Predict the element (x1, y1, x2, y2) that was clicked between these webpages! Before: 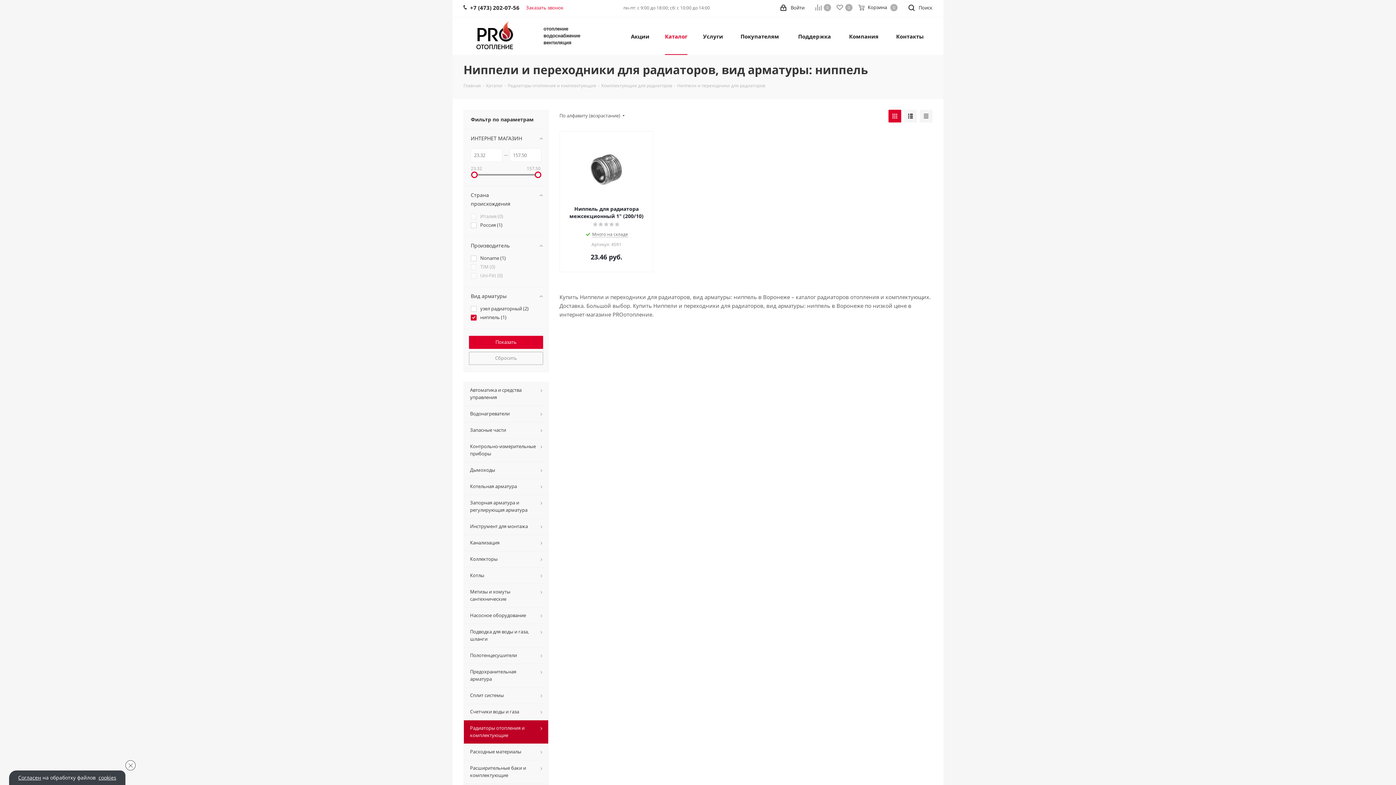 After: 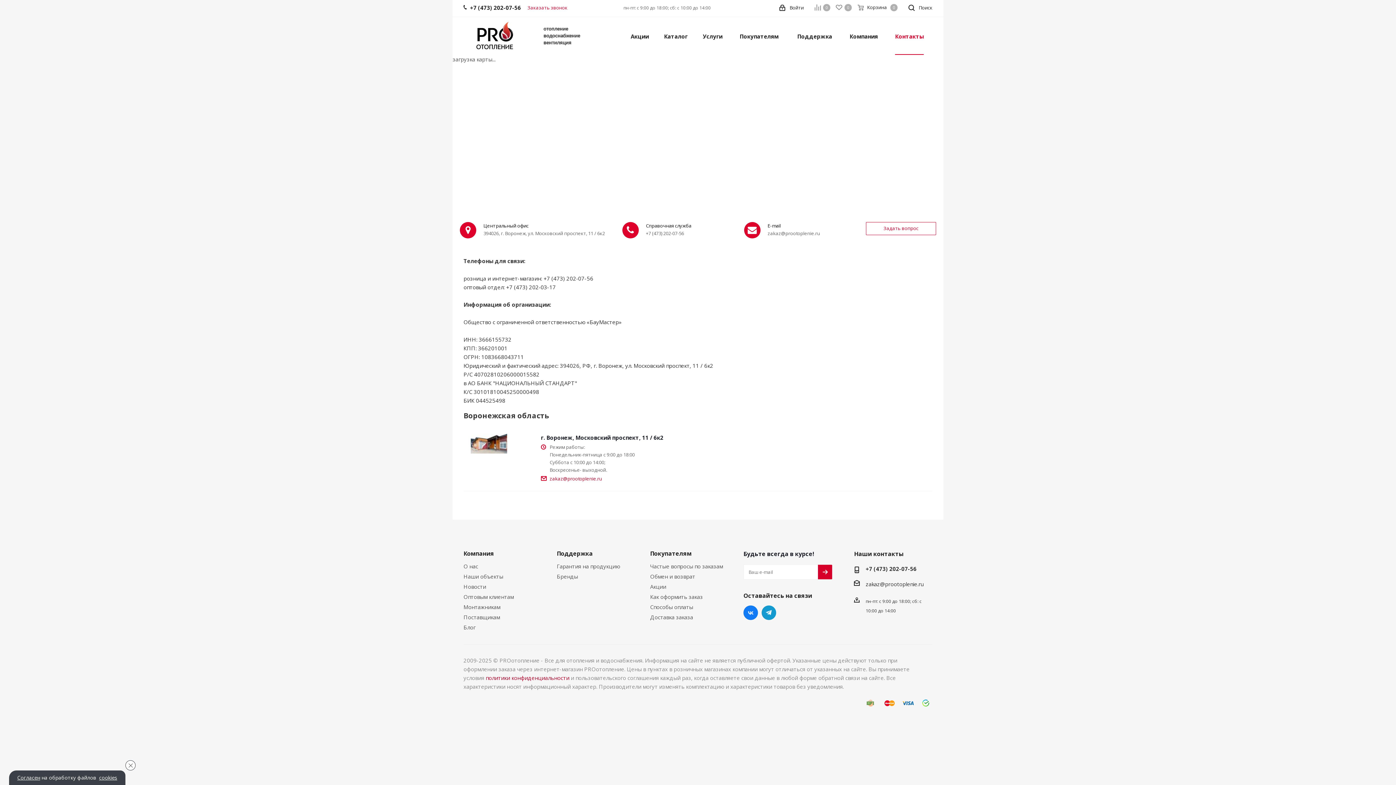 Action: bbox: (892, 17, 928, 54) label: Контакты